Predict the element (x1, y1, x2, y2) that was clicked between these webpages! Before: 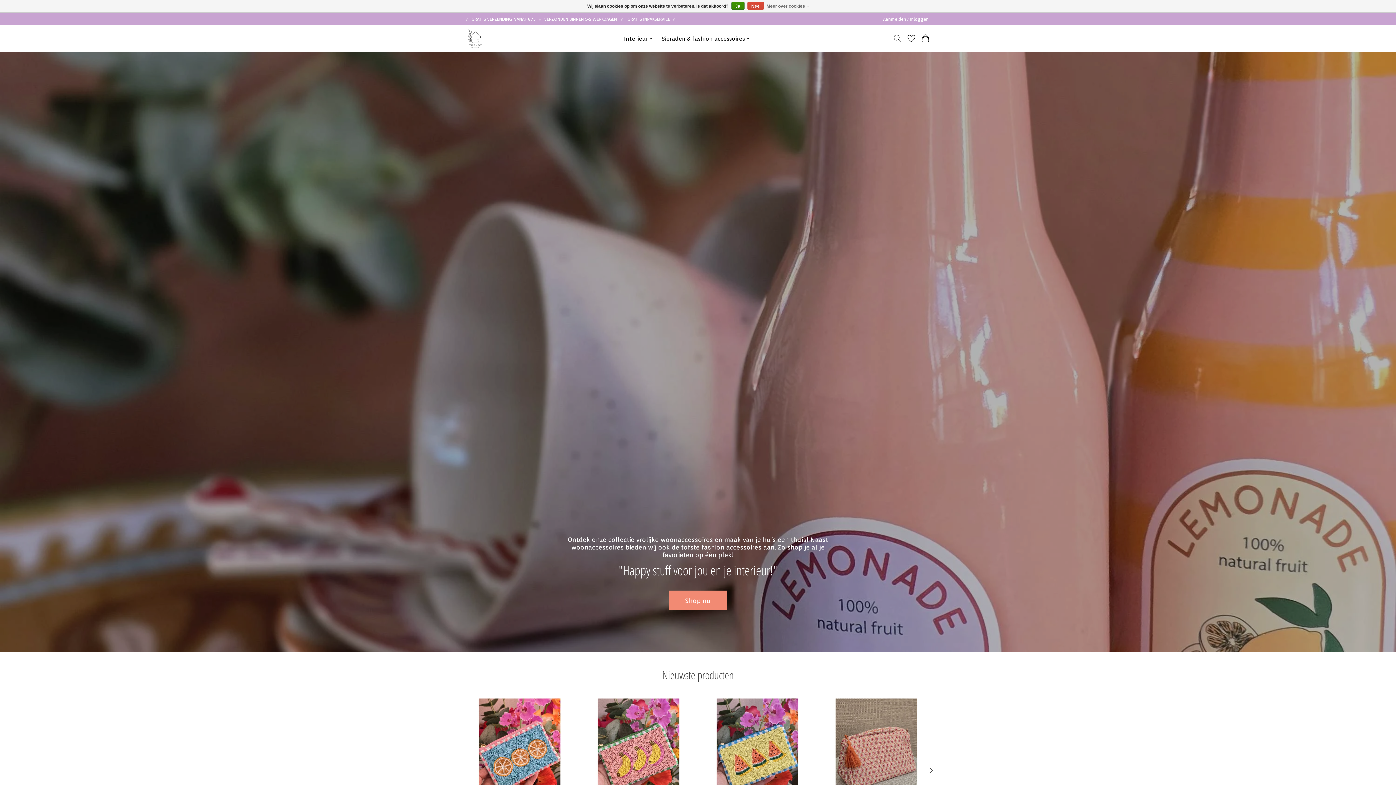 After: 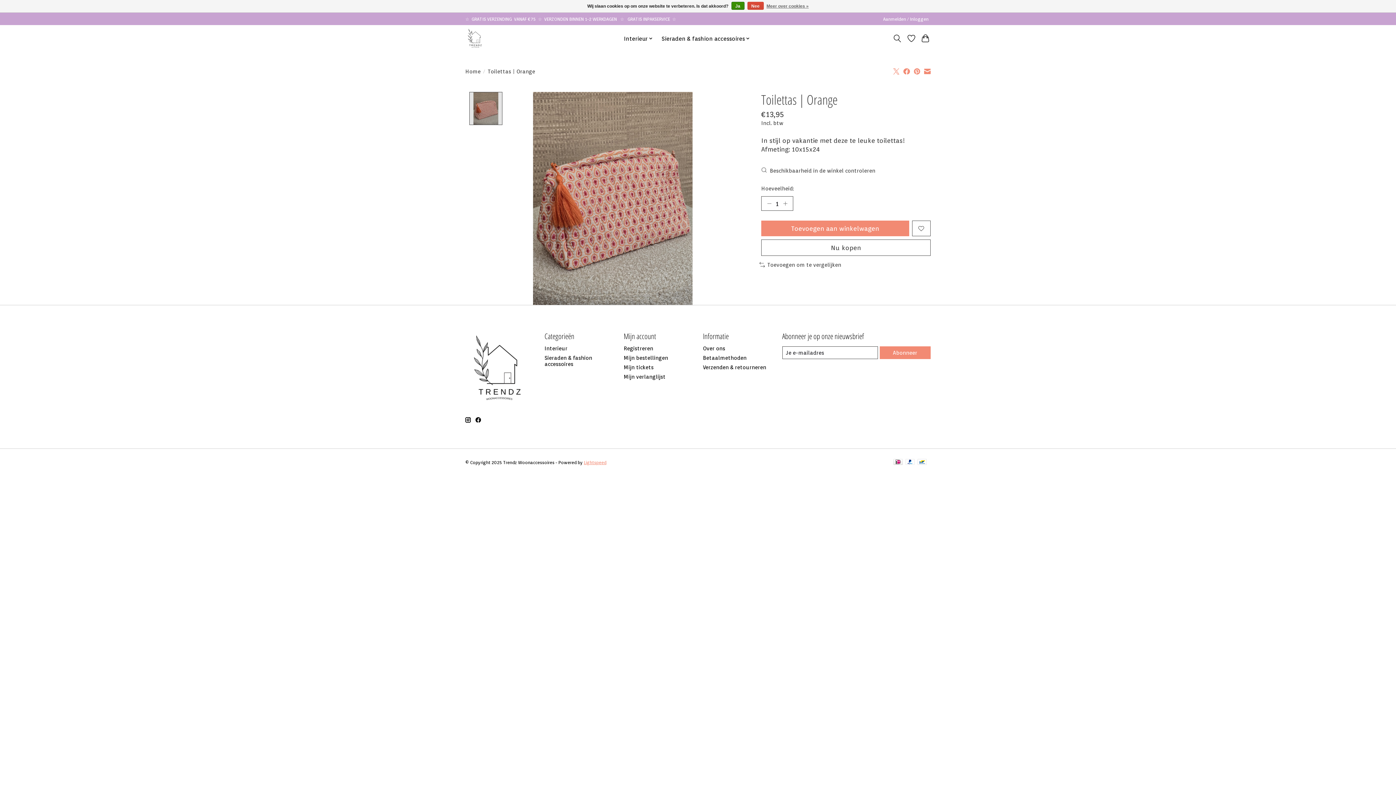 Action: label: Gimme Toilettas | Oranje/roze/rood bbox: (822, 698, 930, 807)